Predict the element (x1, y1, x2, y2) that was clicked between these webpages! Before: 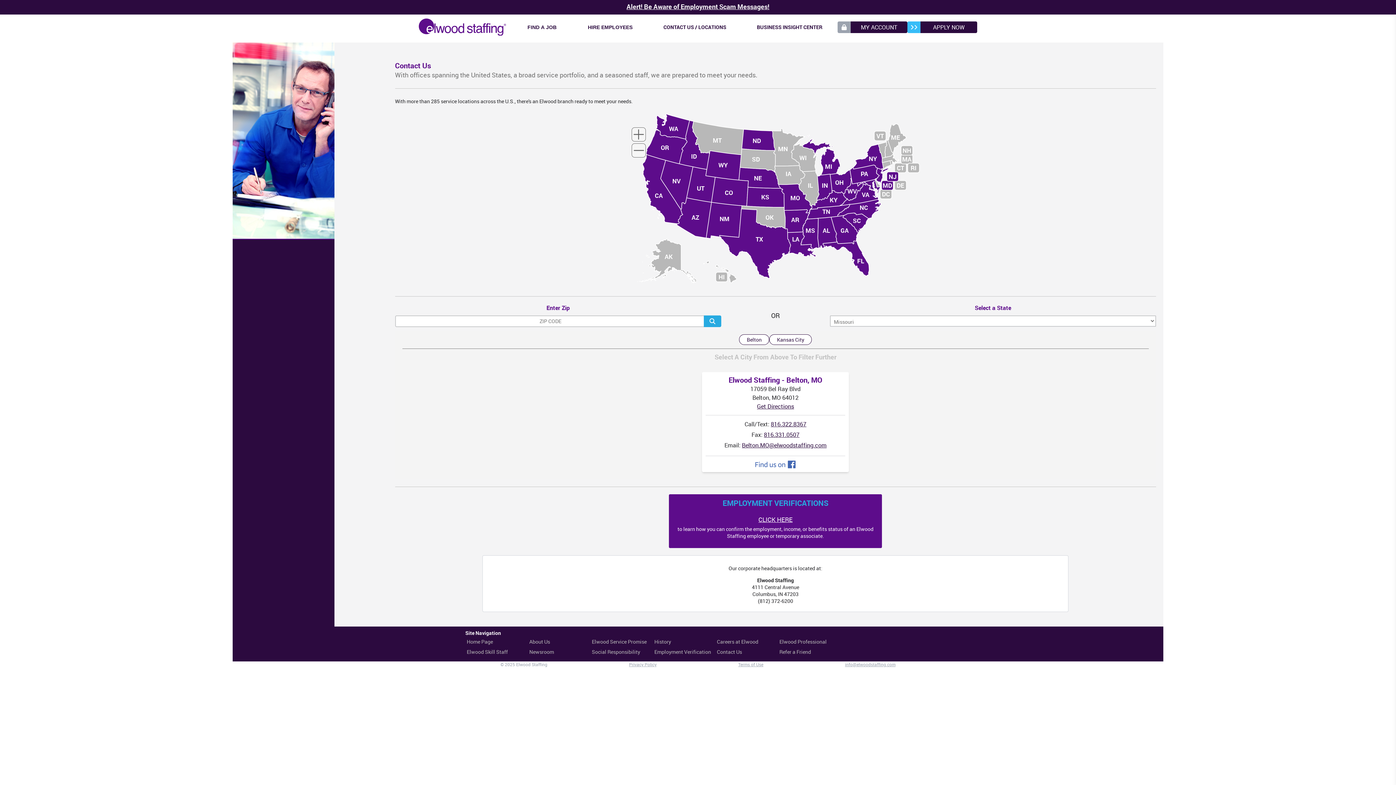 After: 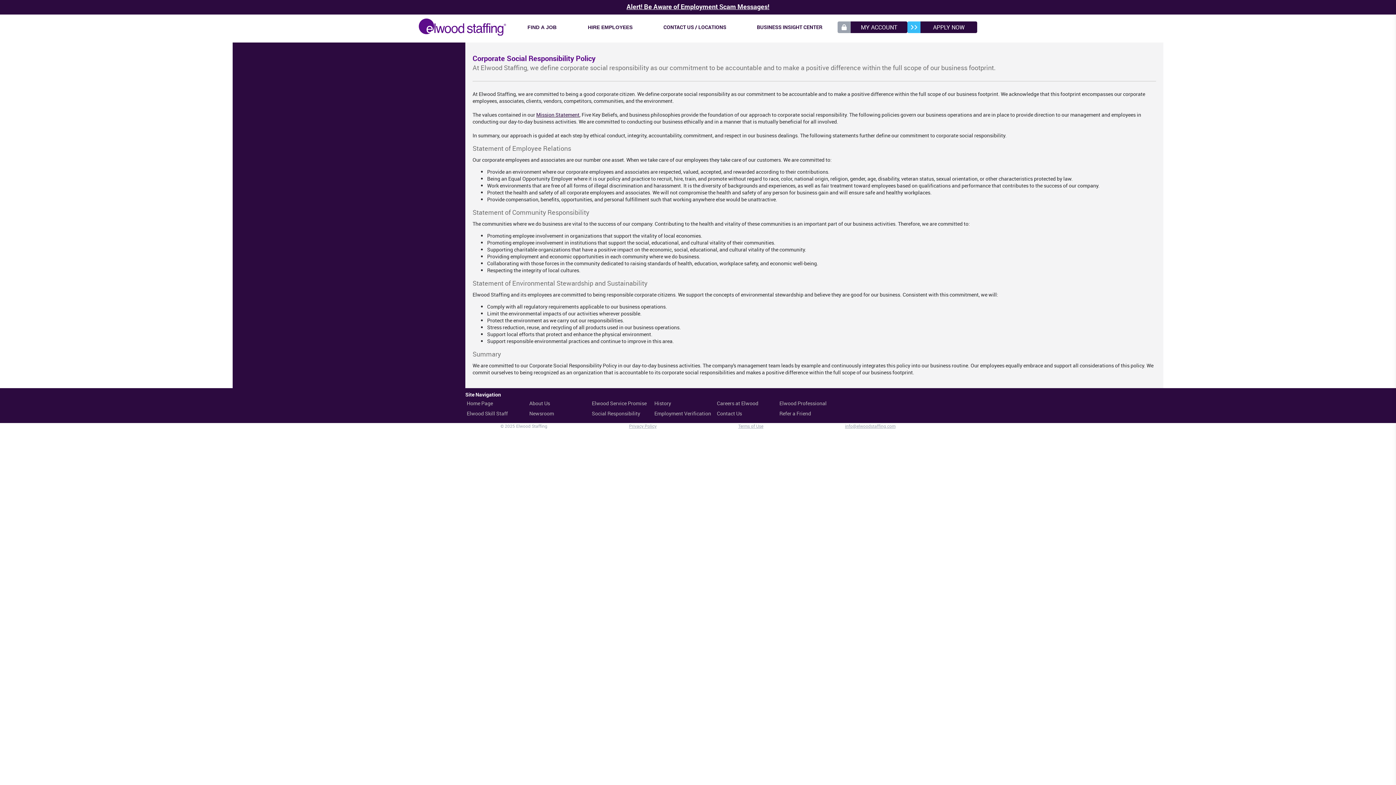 Action: label: Social Responsibility bbox: (592, 648, 640, 655)